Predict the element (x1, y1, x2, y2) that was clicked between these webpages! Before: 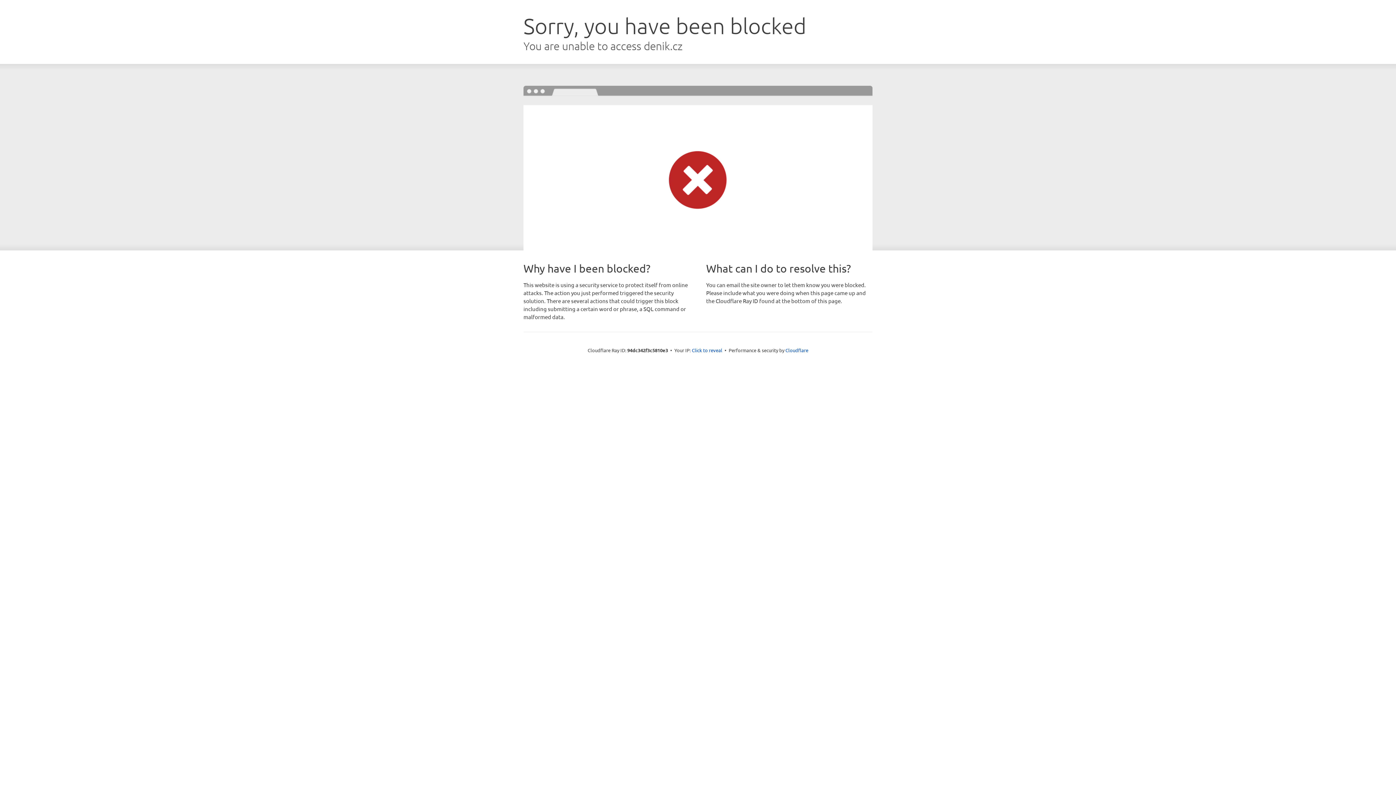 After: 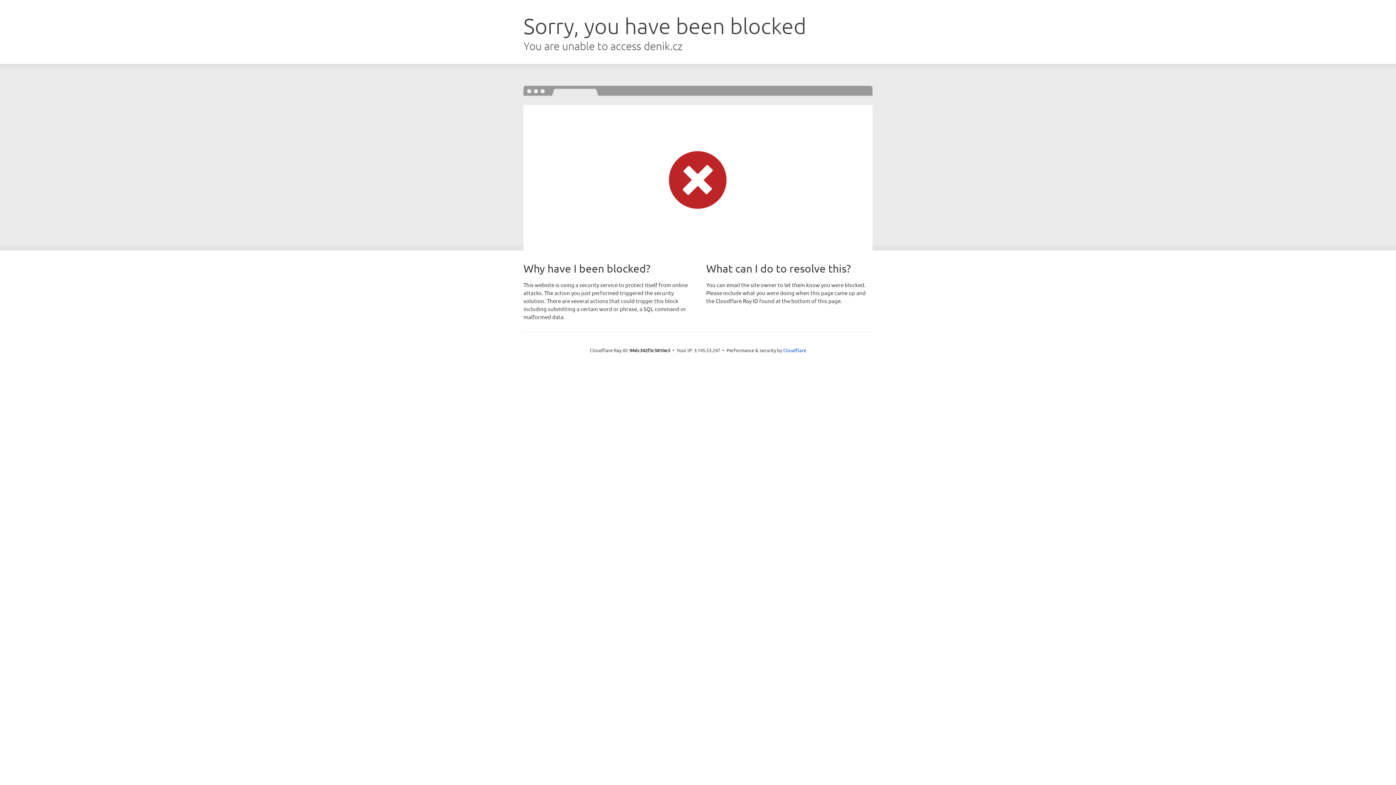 Action: bbox: (692, 346, 722, 353) label: Click to reveal